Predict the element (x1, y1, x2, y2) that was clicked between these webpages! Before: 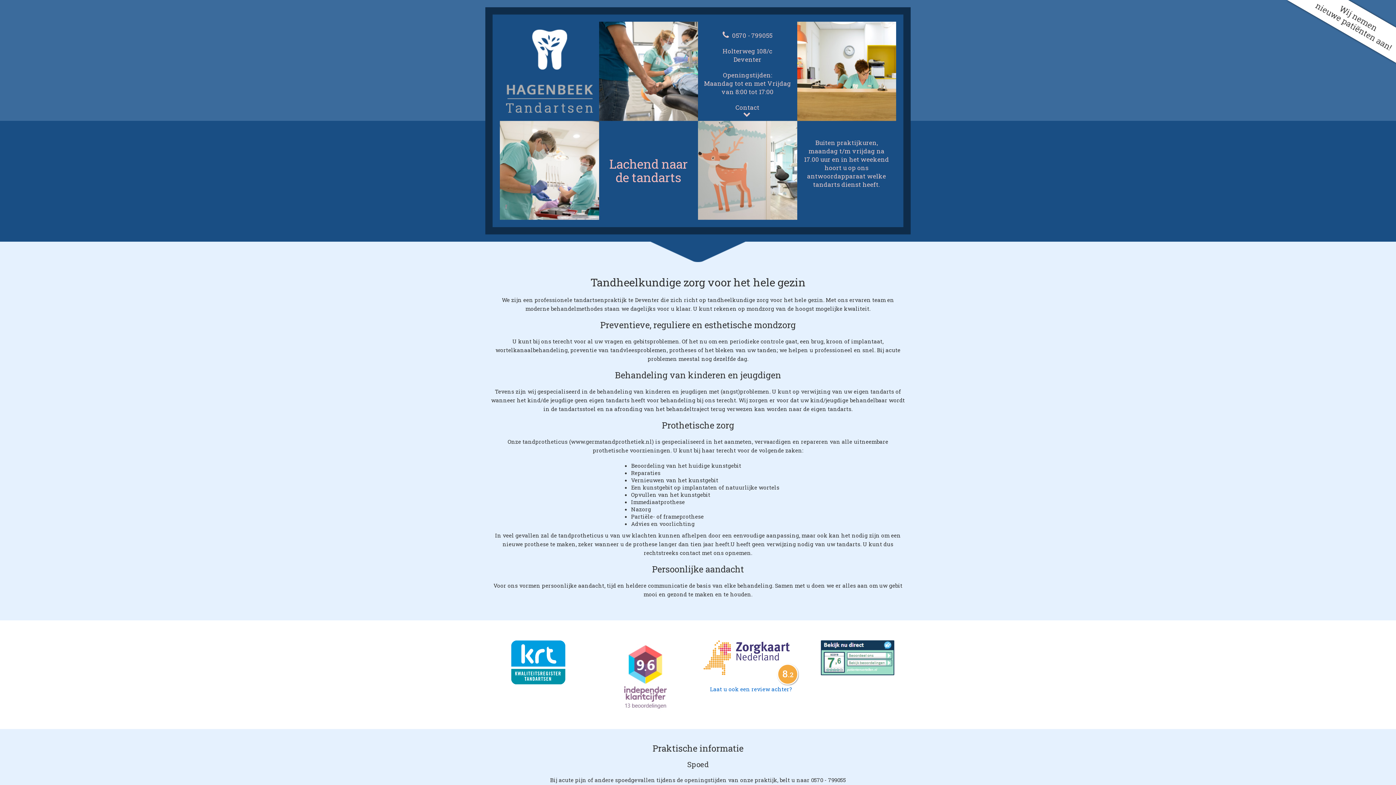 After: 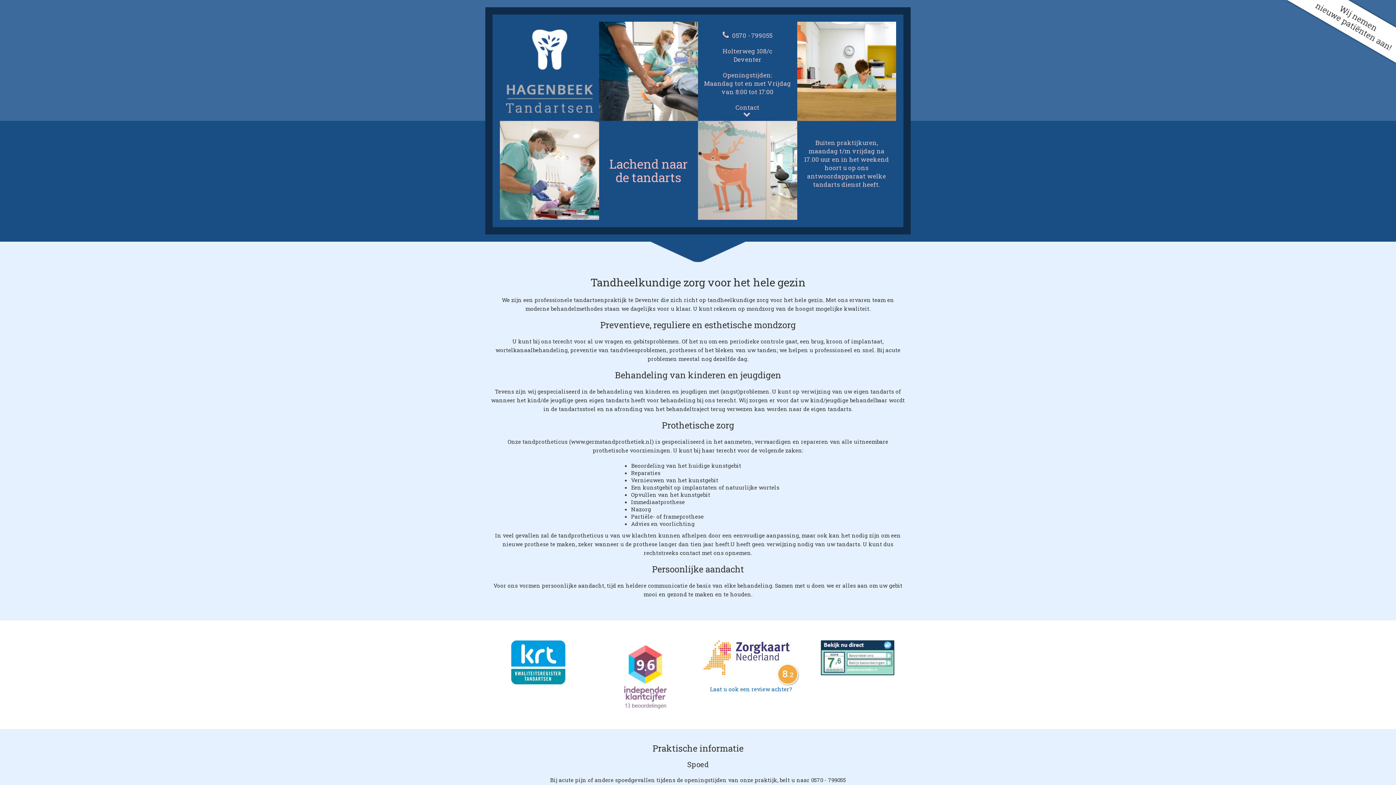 Action: label: 0570 - 799055 bbox: (732, 31, 772, 39)